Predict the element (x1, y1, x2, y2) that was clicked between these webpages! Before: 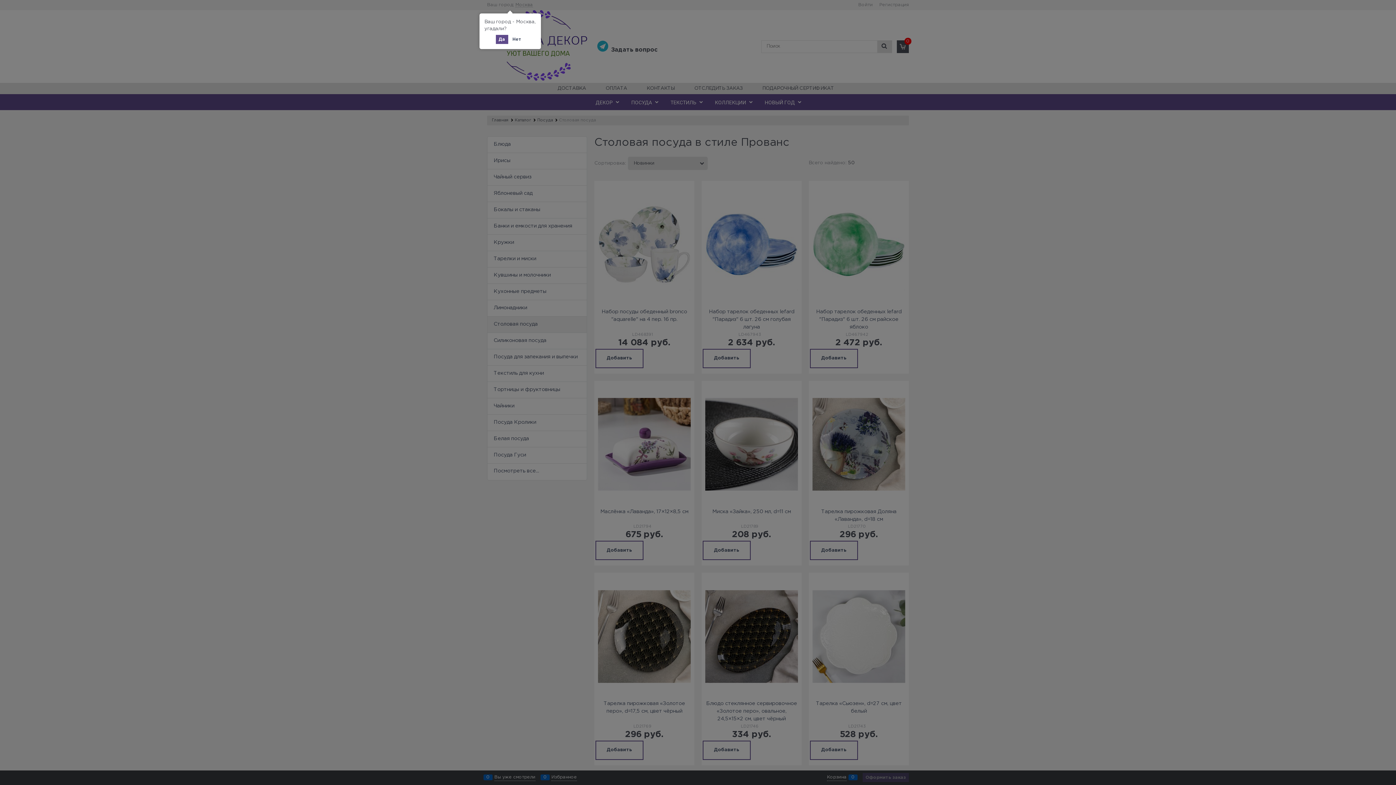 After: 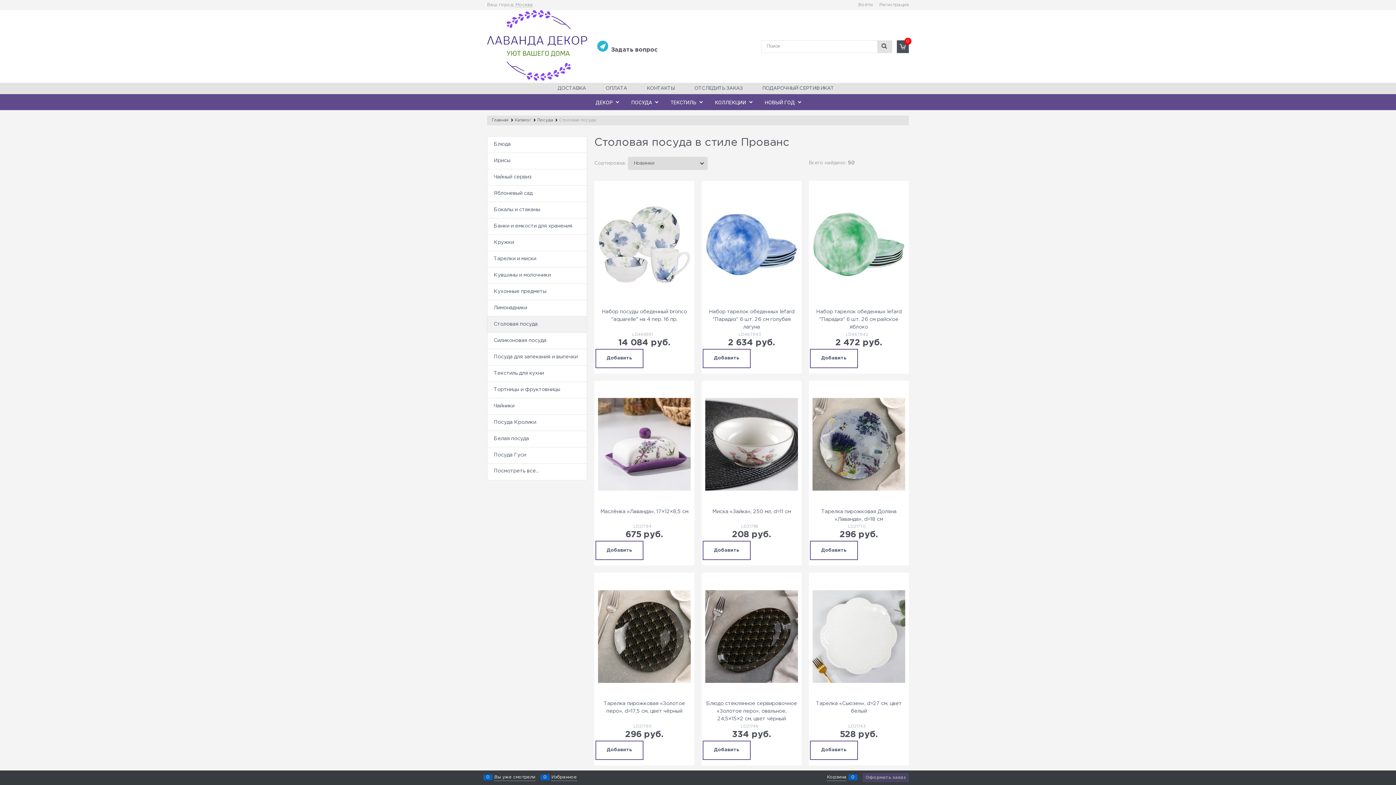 Action: label: Да bbox: (495, 34, 508, 44)